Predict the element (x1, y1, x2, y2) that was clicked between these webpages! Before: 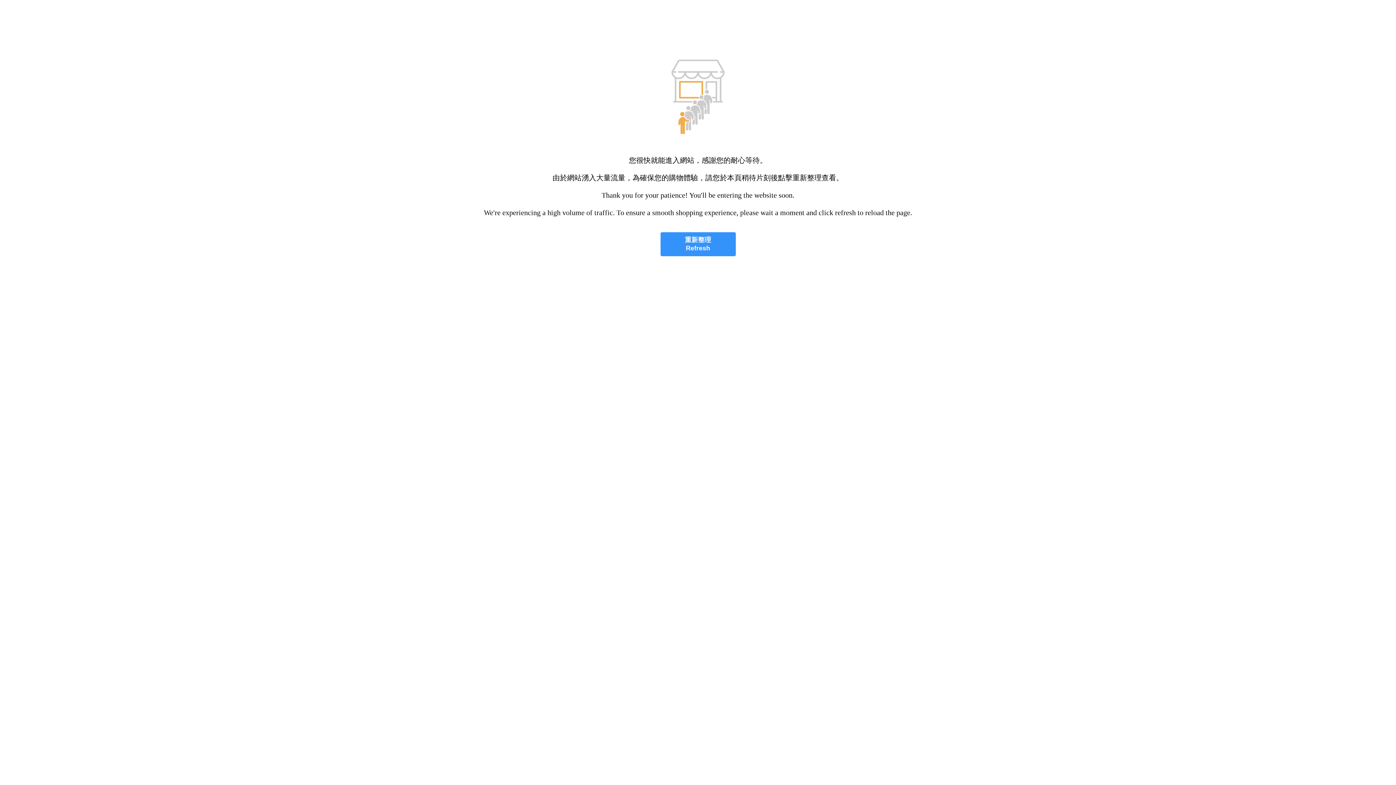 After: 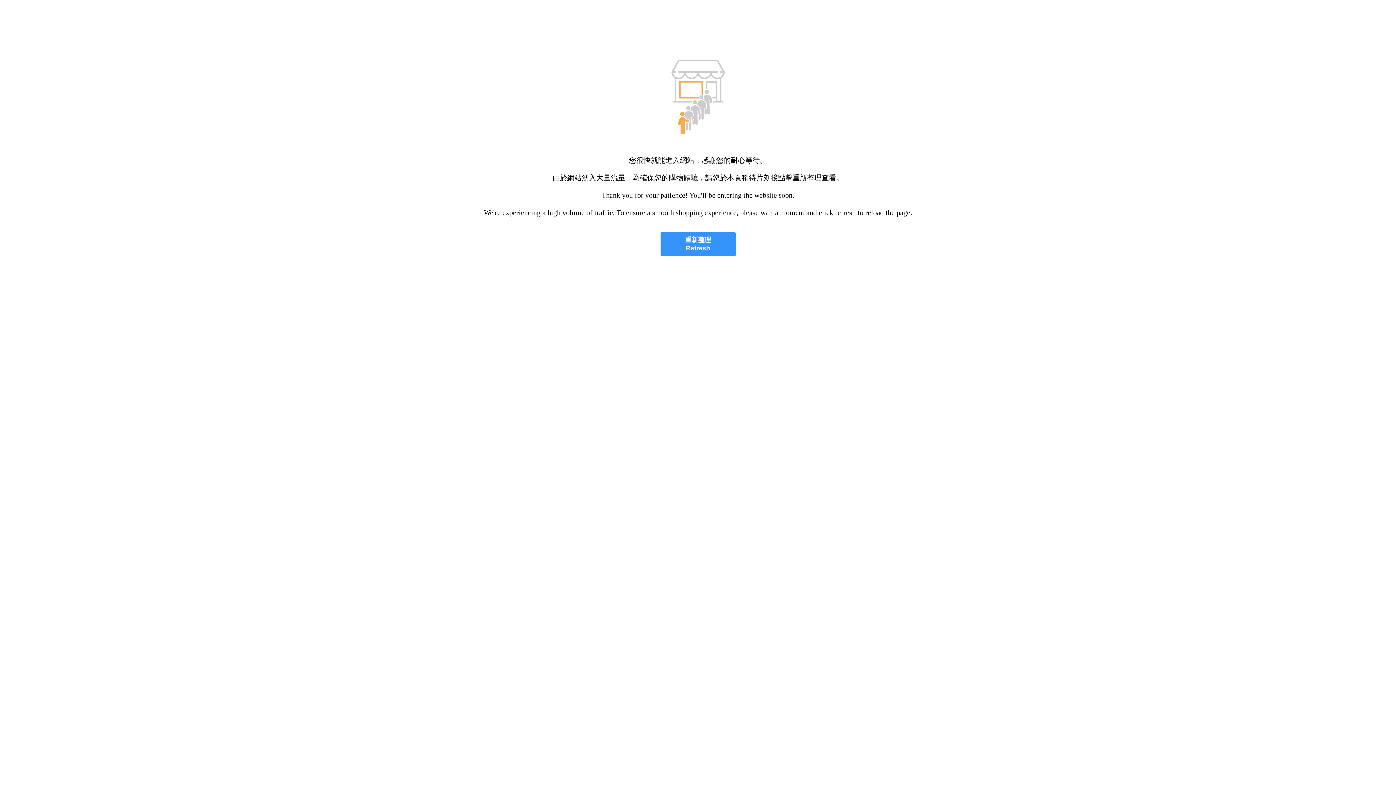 Action: bbox: (660, 232, 735, 256) label: 重新整理
Refresh